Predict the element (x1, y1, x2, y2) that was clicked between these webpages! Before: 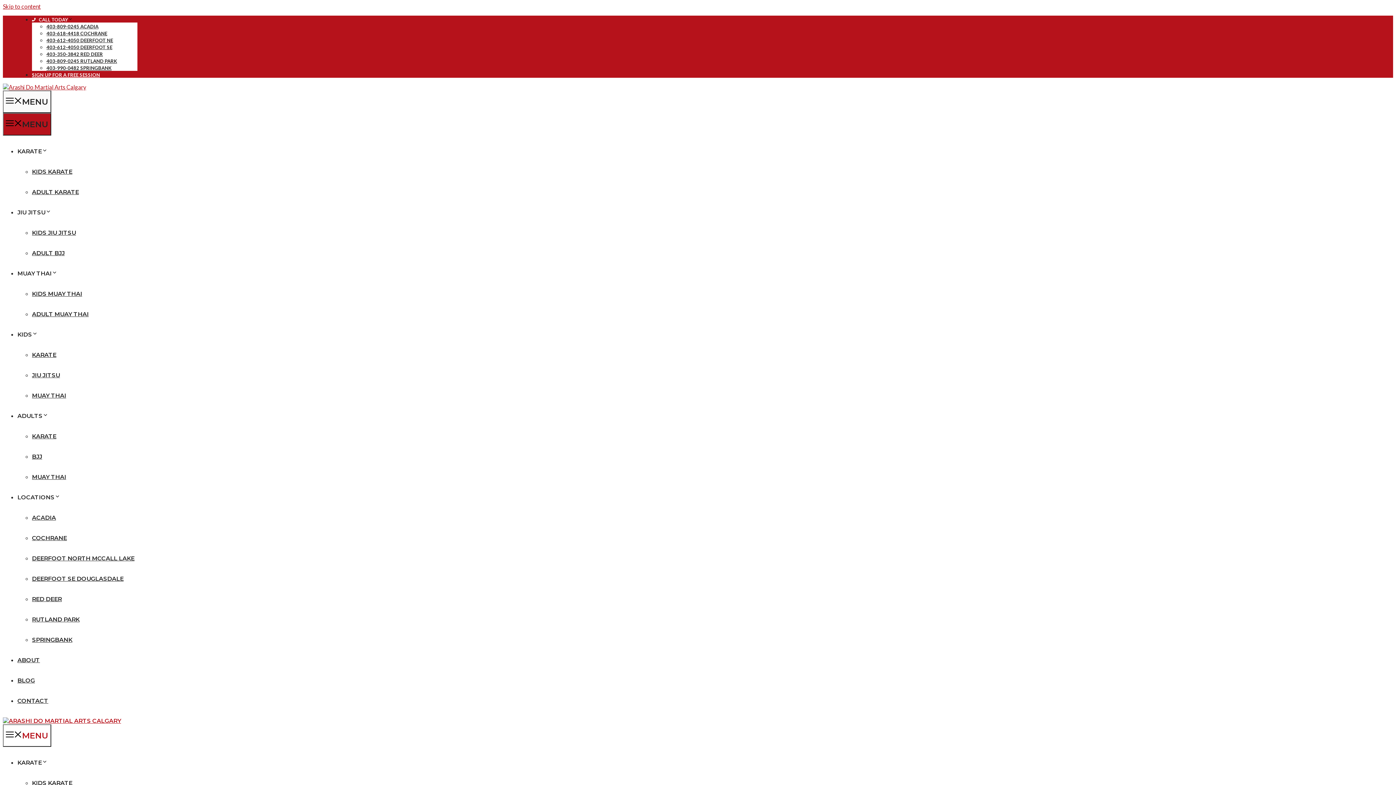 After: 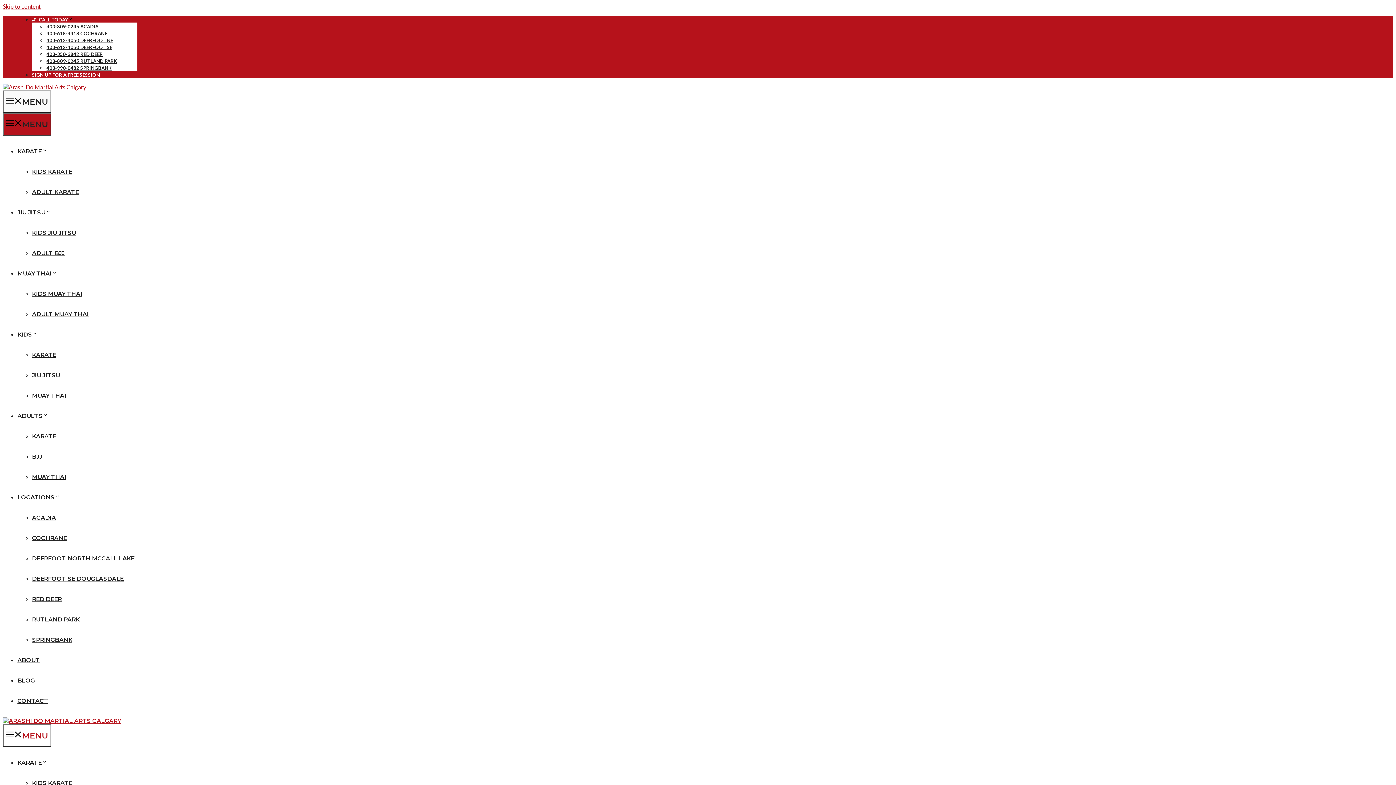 Action: bbox: (17, 494, 60, 501) label: LOCATIONS